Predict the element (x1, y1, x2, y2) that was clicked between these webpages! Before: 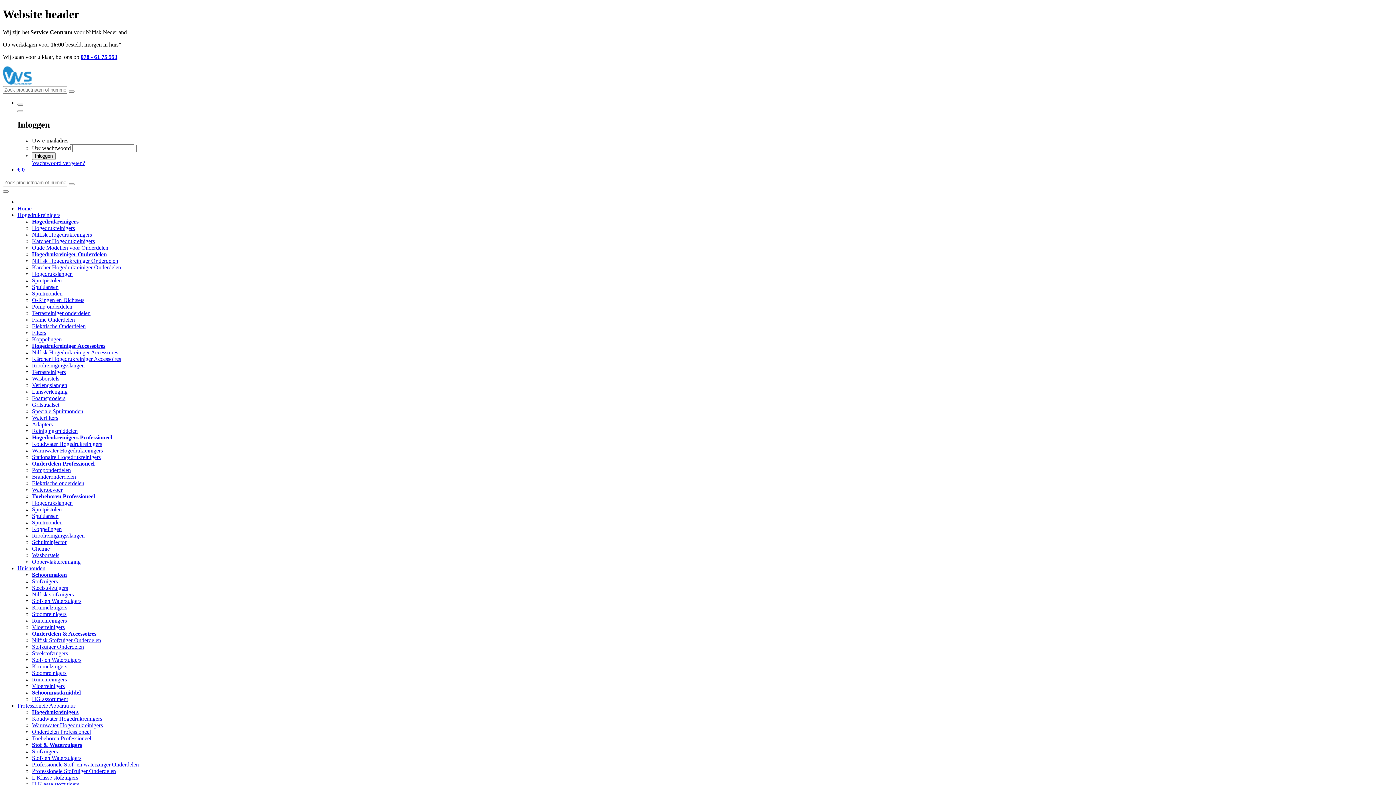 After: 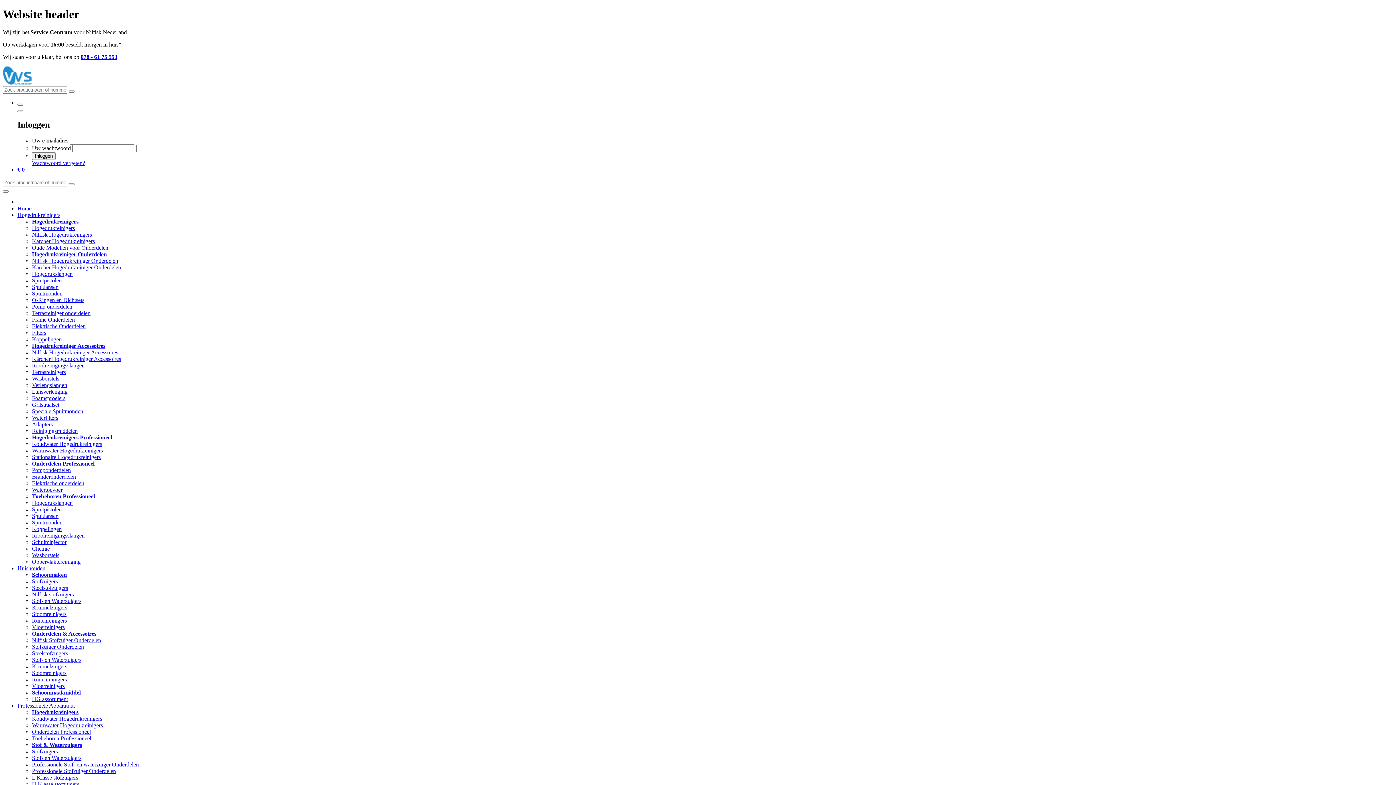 Action: bbox: (32, 584, 68, 591) label: Steelstofzuigers